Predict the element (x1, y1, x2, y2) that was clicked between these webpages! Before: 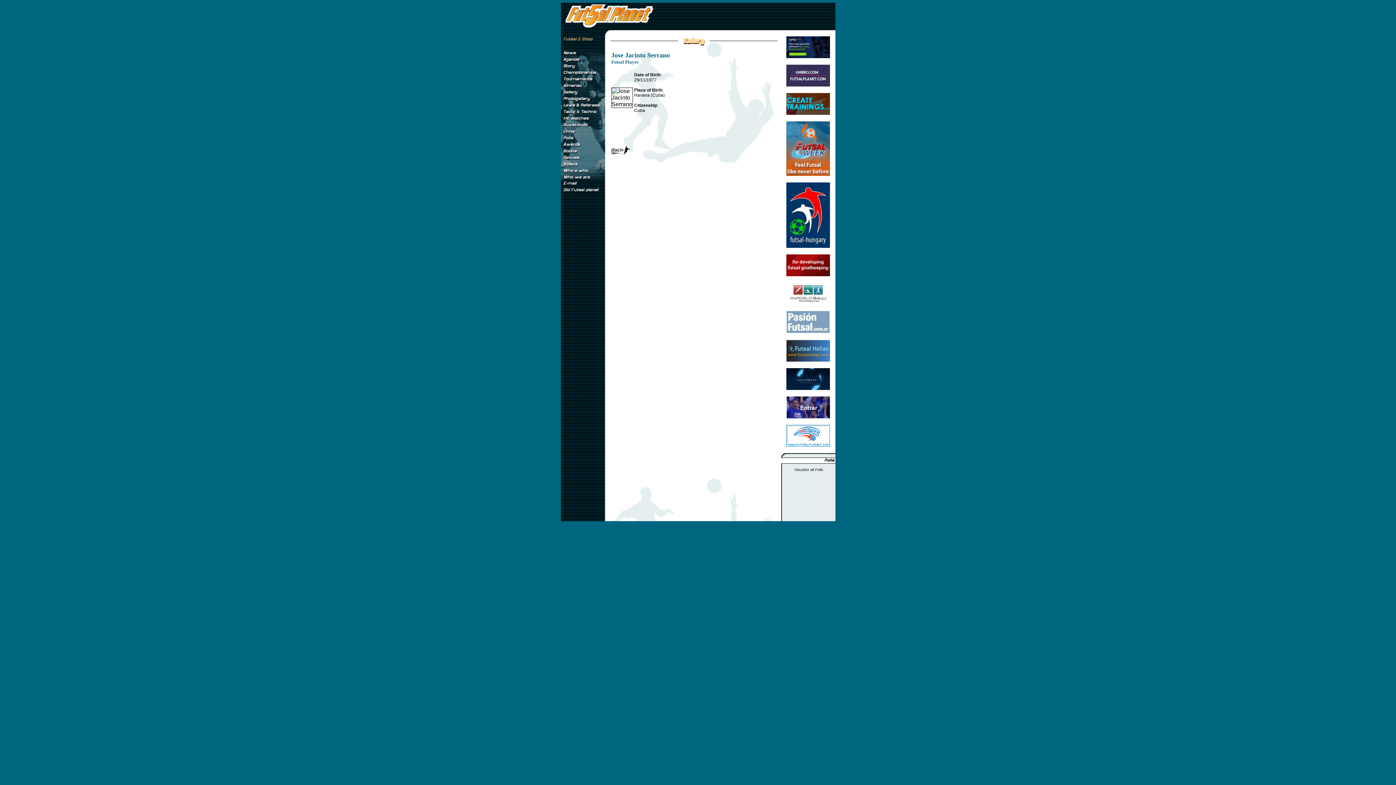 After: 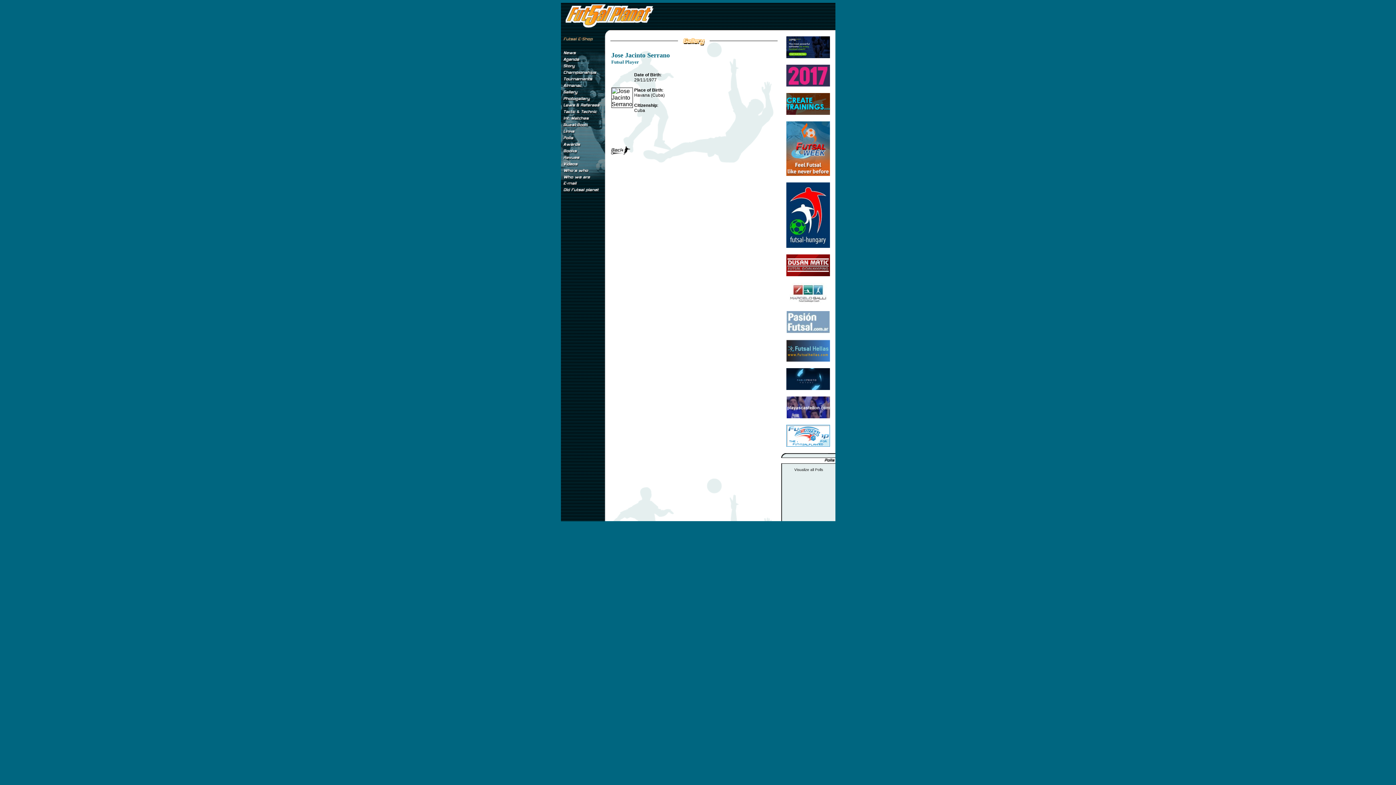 Action: bbox: (786, 299, 830, 305)